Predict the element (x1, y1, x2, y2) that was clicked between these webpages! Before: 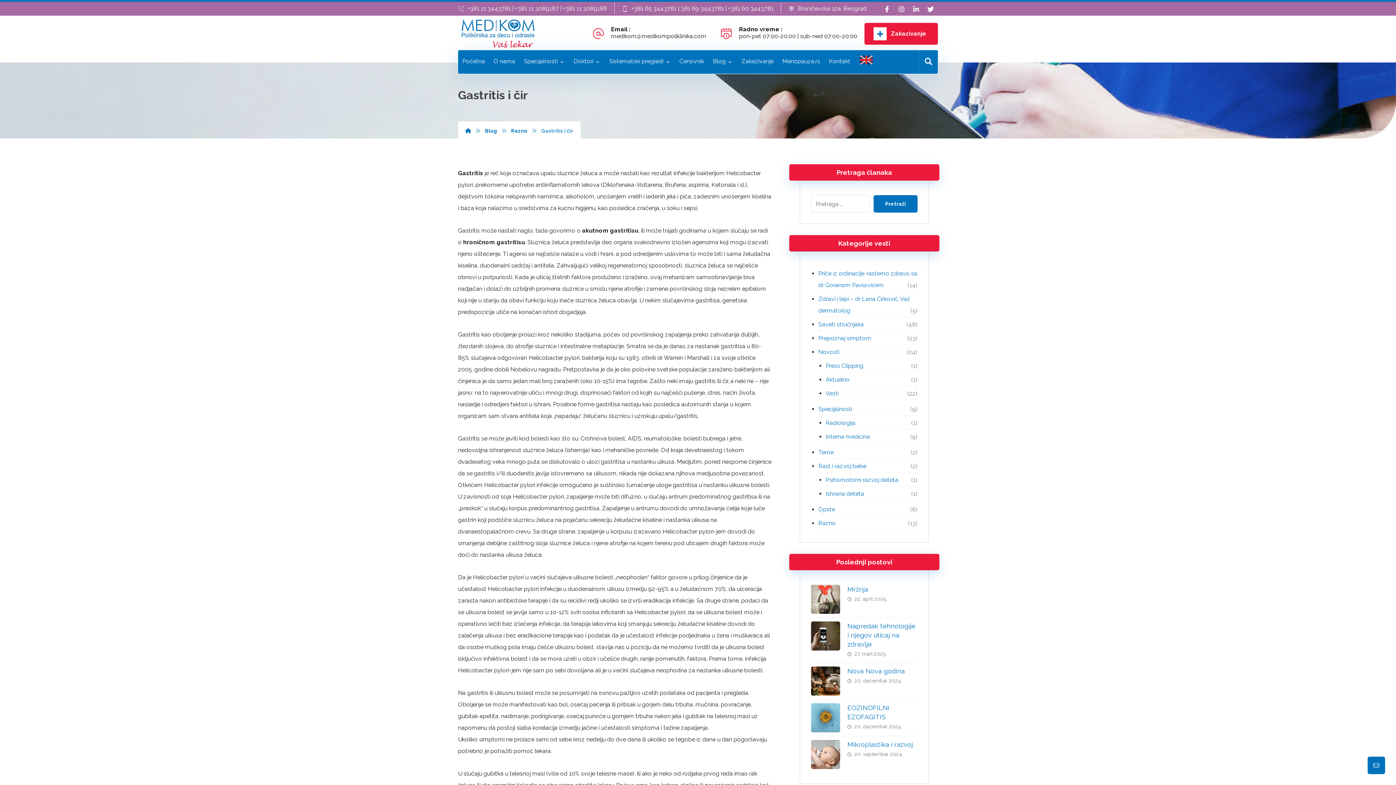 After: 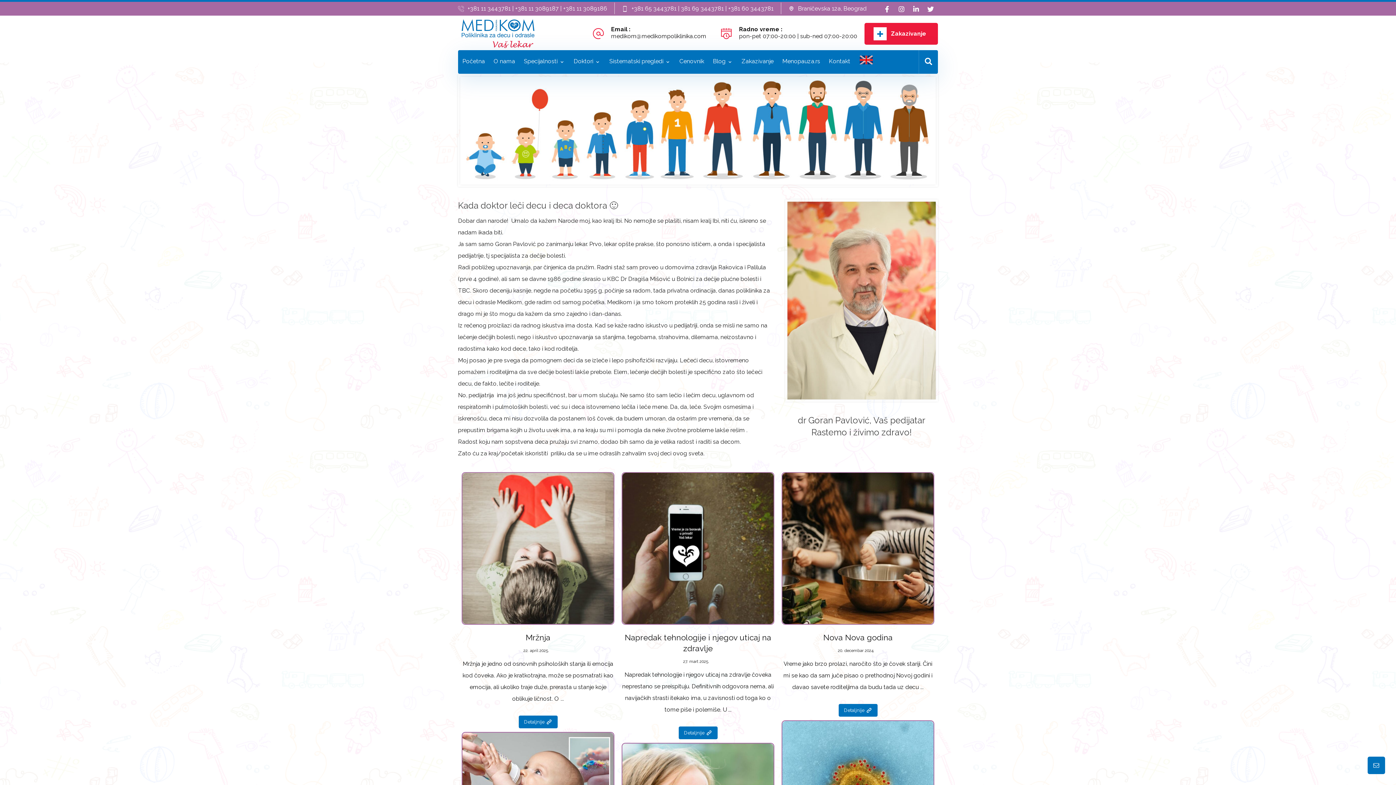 Action: bbox: (818, 268, 917, 291) label: Priče iz ordinacije-rastemo zdravo sa dr Goranom Pavlovićem